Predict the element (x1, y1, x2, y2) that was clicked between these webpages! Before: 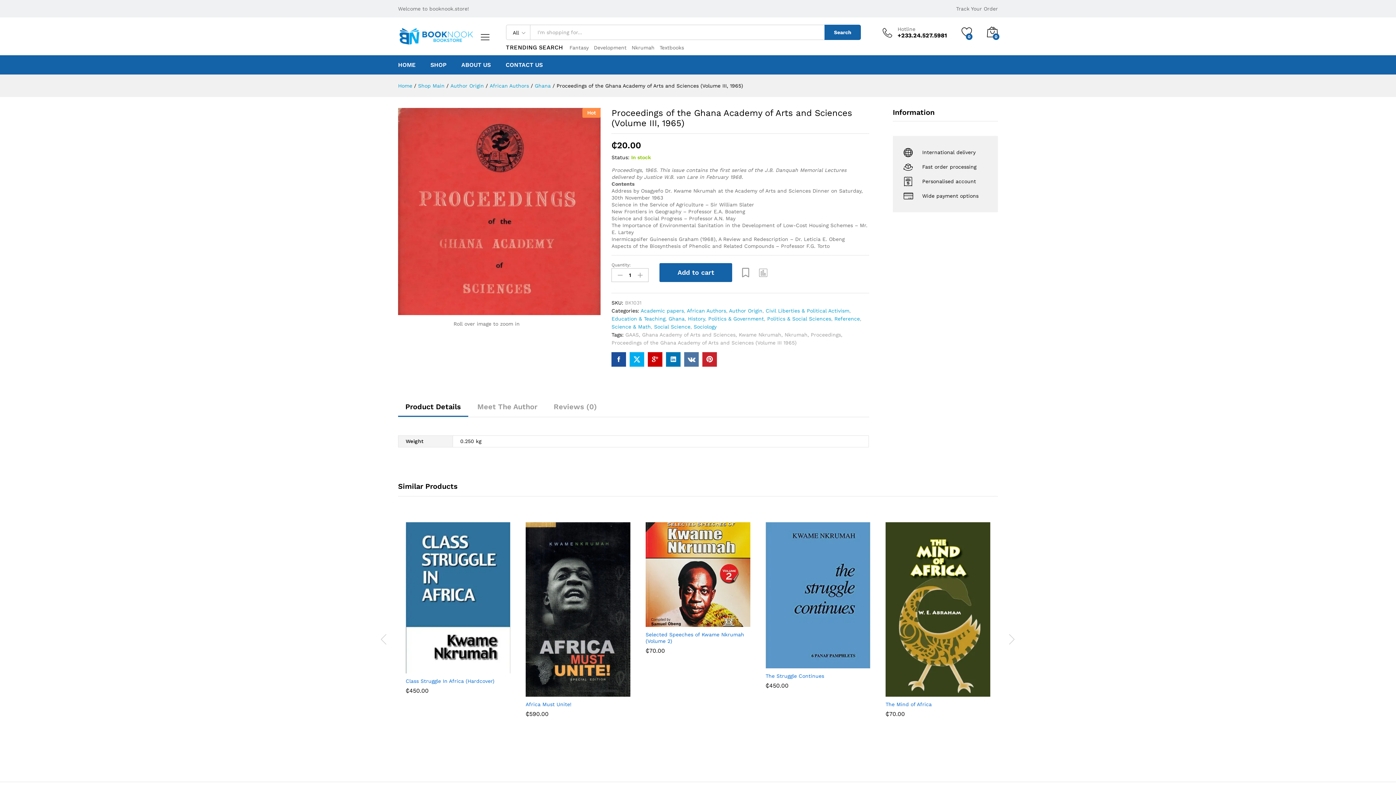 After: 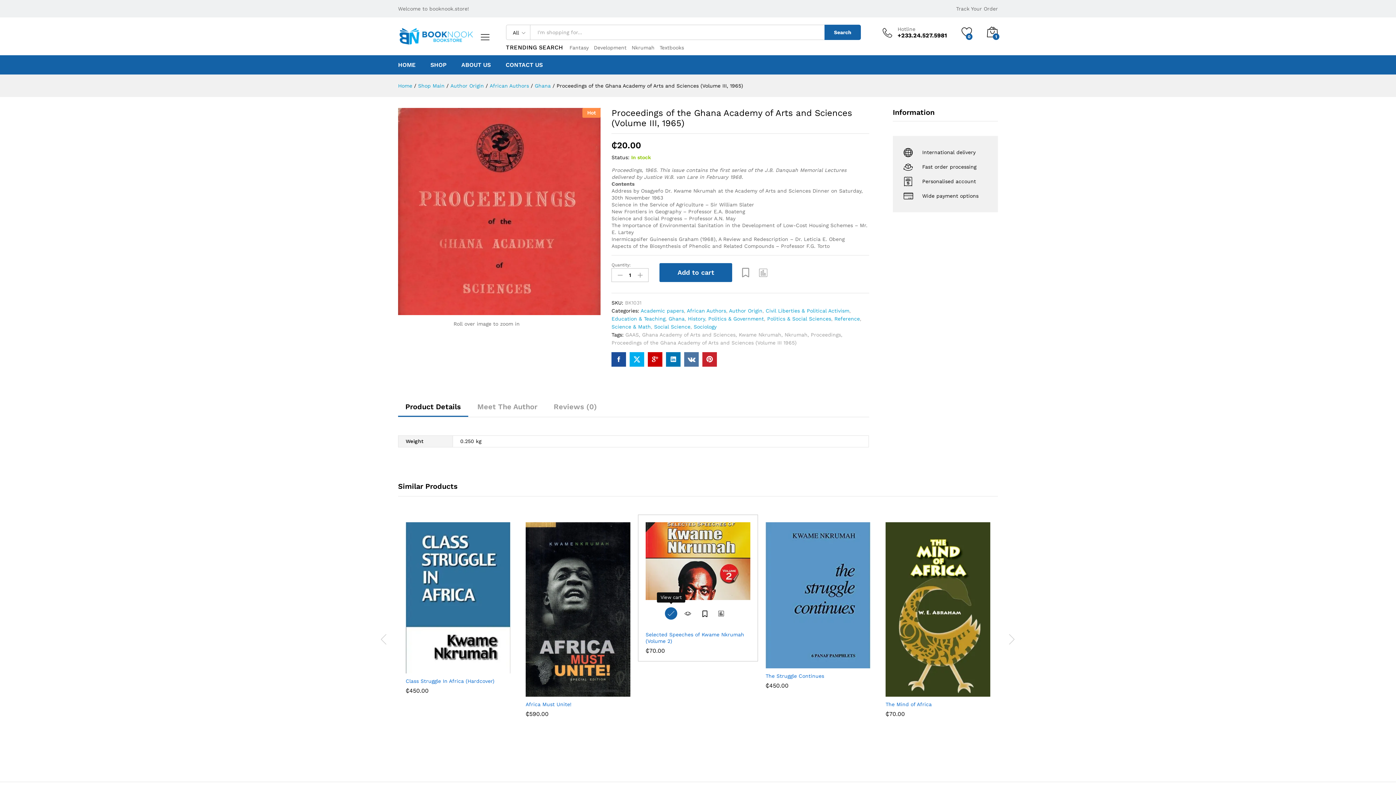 Action: bbox: (665, 613, 677, 625) label: Add to cart: “Selected Speeches of Kwame Nkrumah (Volume 2)”